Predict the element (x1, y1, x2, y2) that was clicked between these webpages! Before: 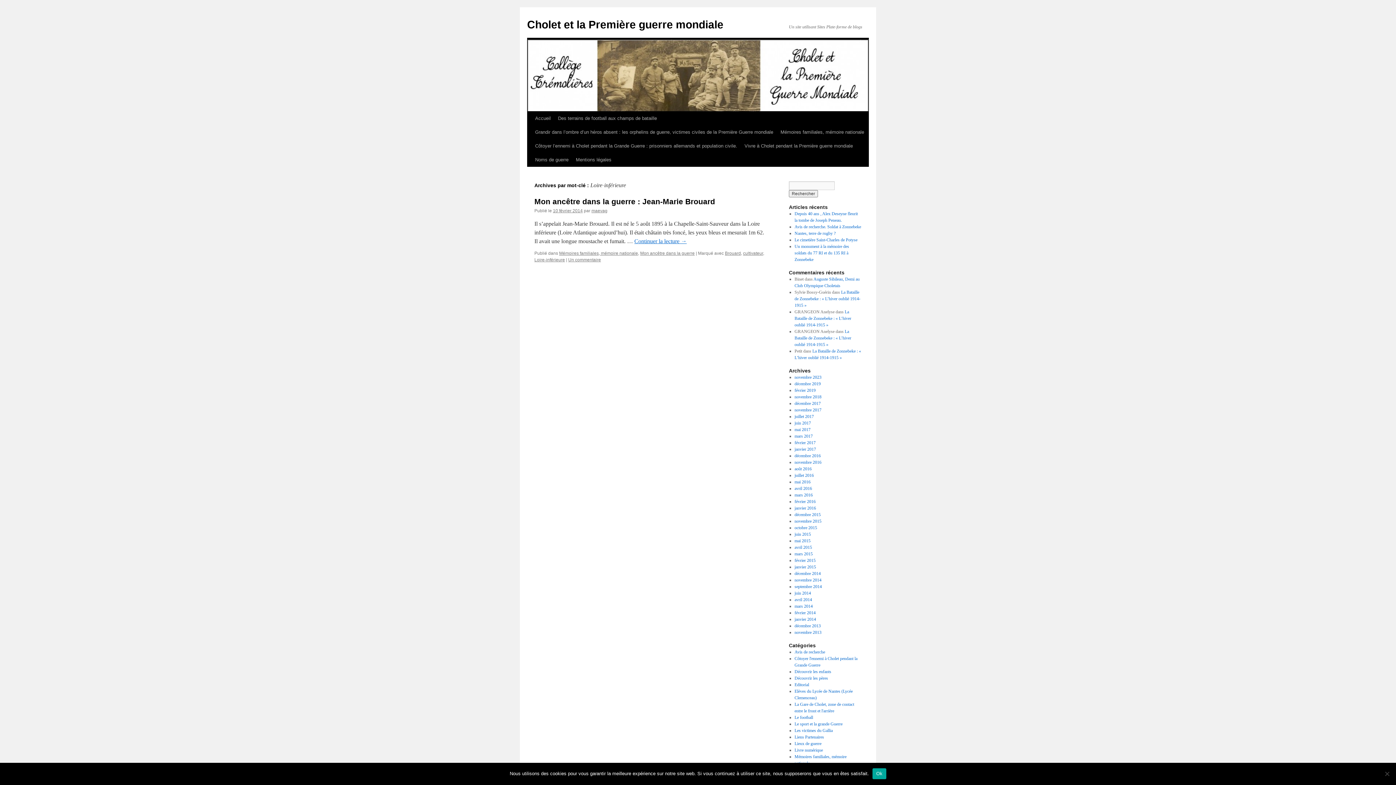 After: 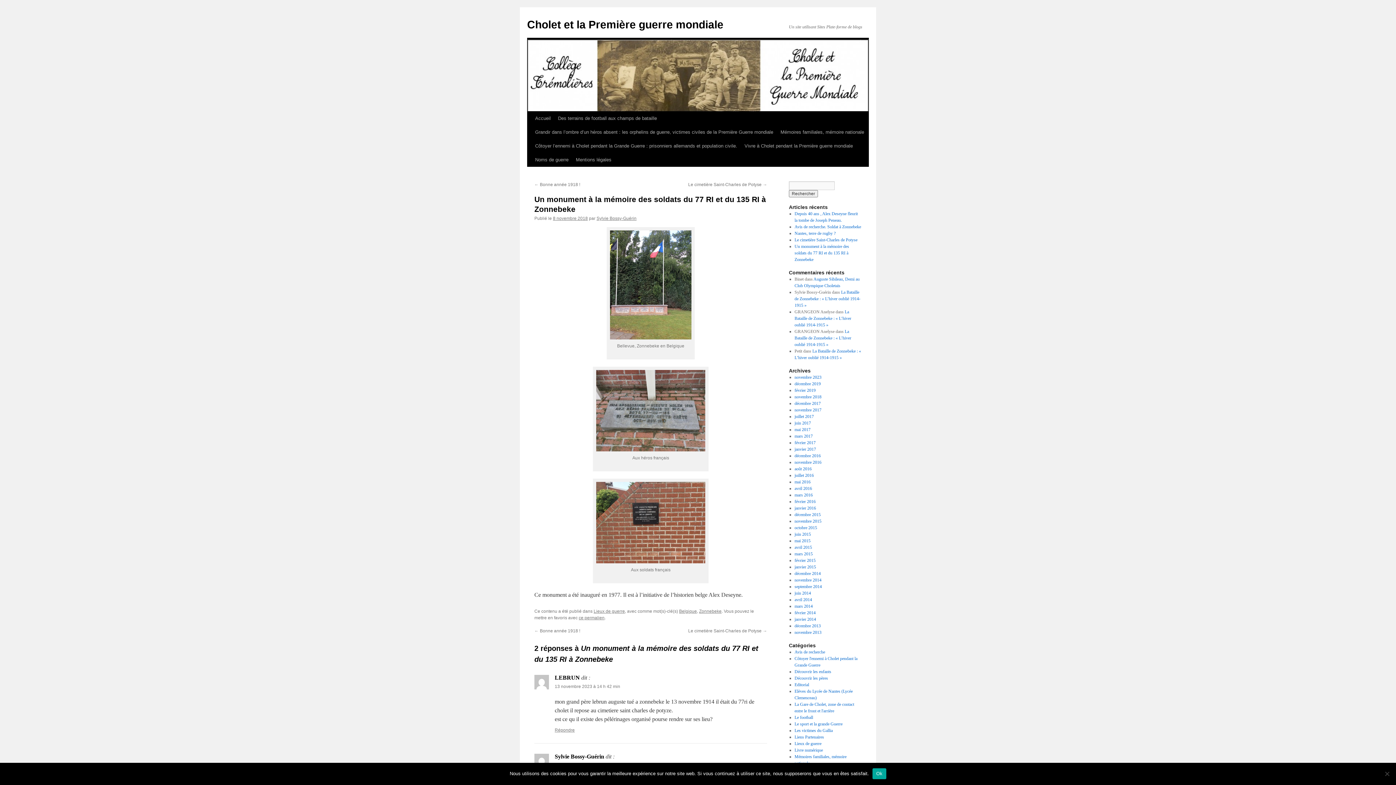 Action: bbox: (794, 244, 849, 262) label: Un monument à la mémoire des soldats du 77 RI et du 135 RI à Zonnebeke